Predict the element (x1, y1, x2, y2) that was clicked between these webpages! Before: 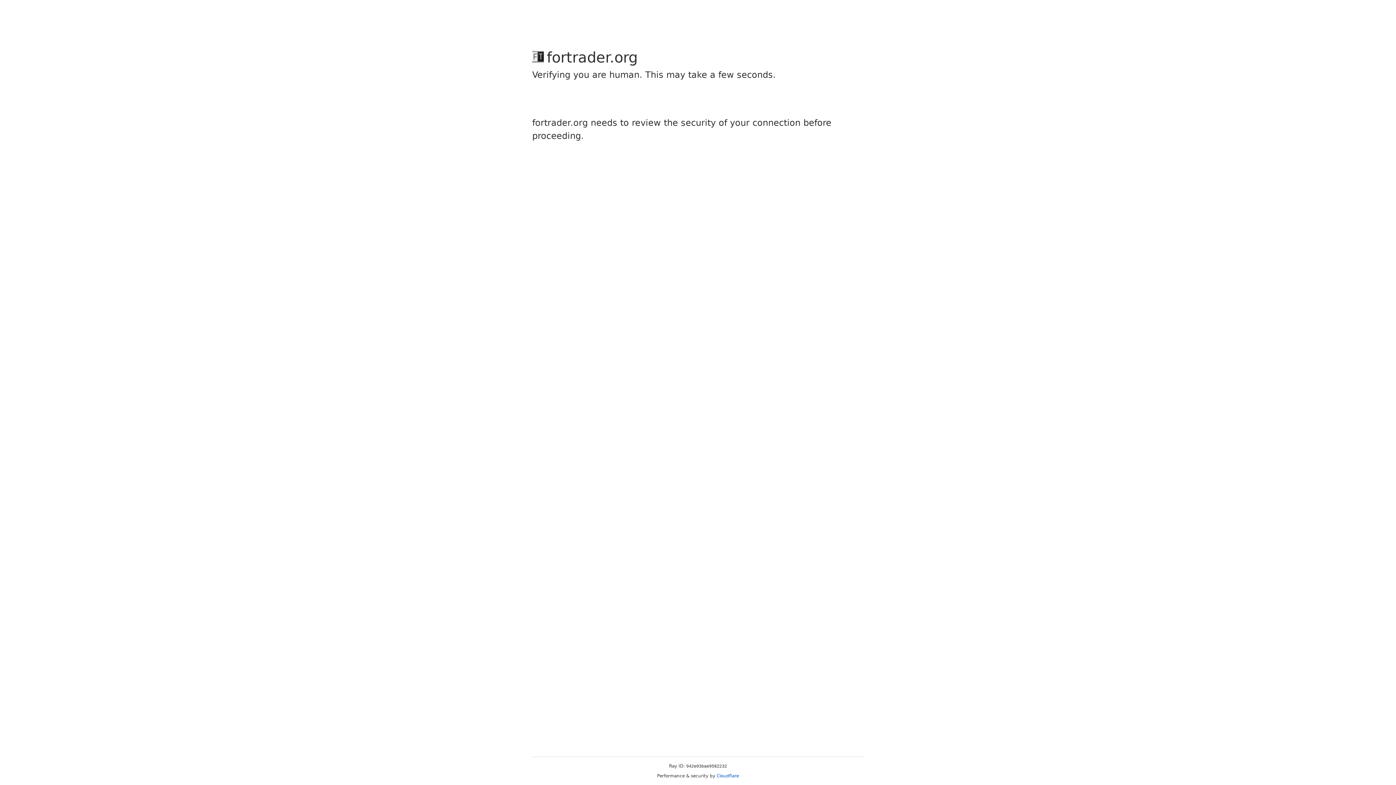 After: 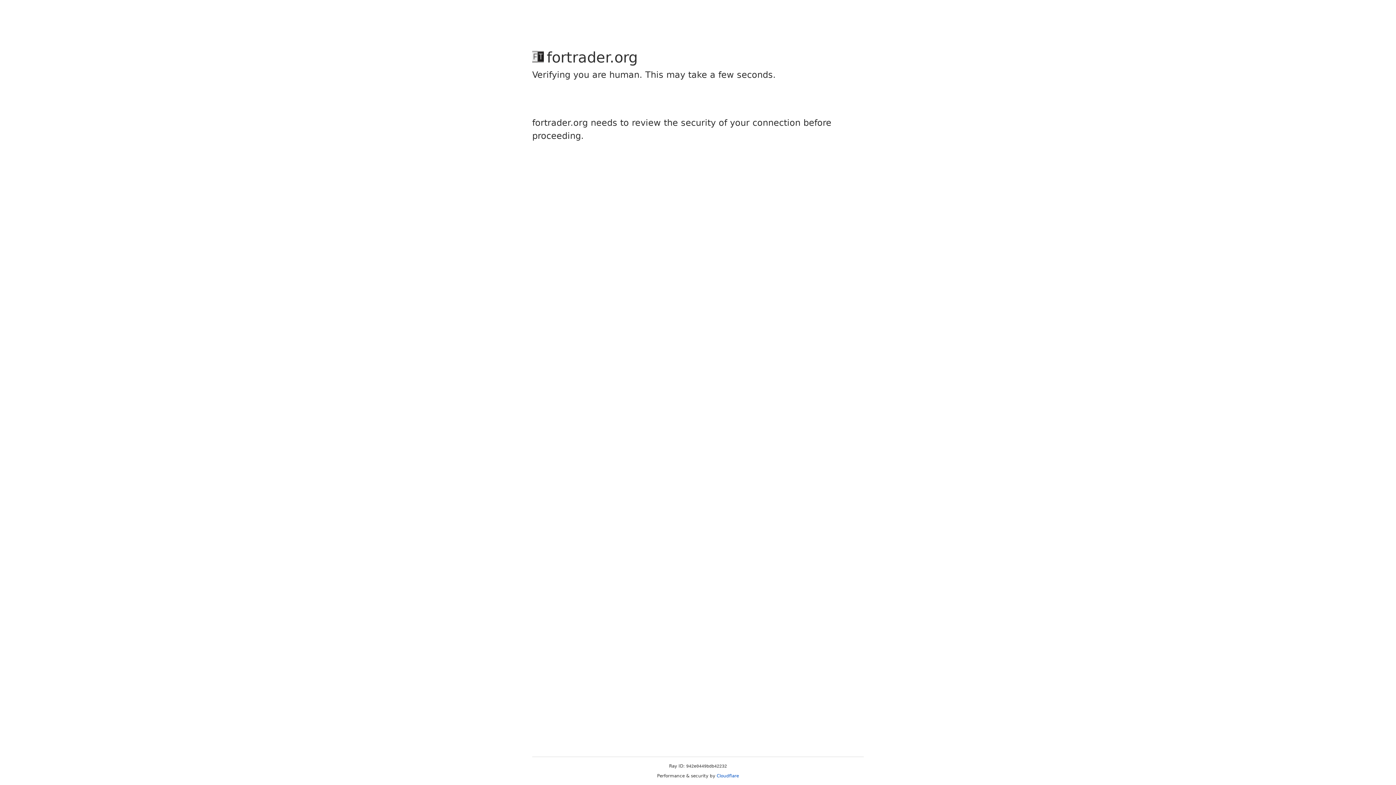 Action: bbox: (716, 773, 739, 778) label: Cloudflare